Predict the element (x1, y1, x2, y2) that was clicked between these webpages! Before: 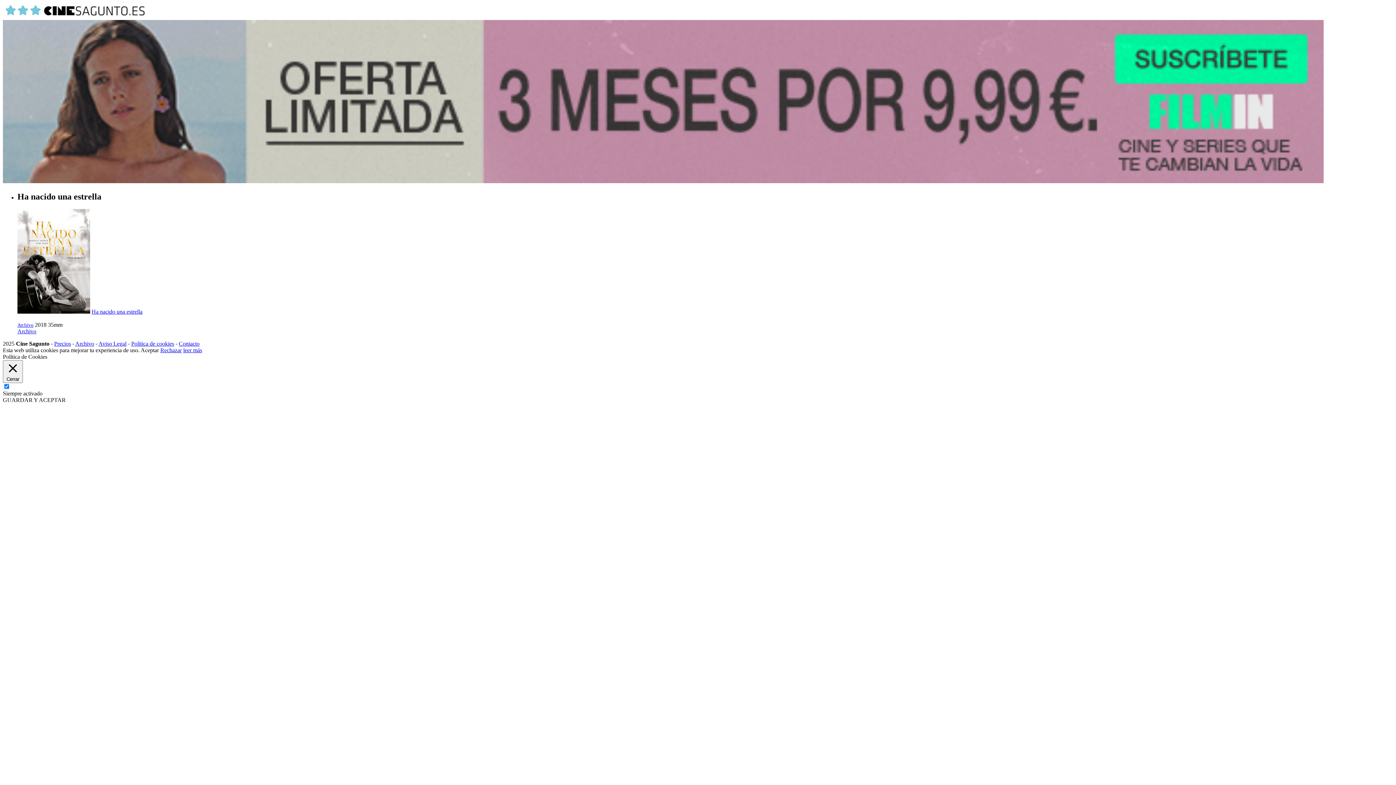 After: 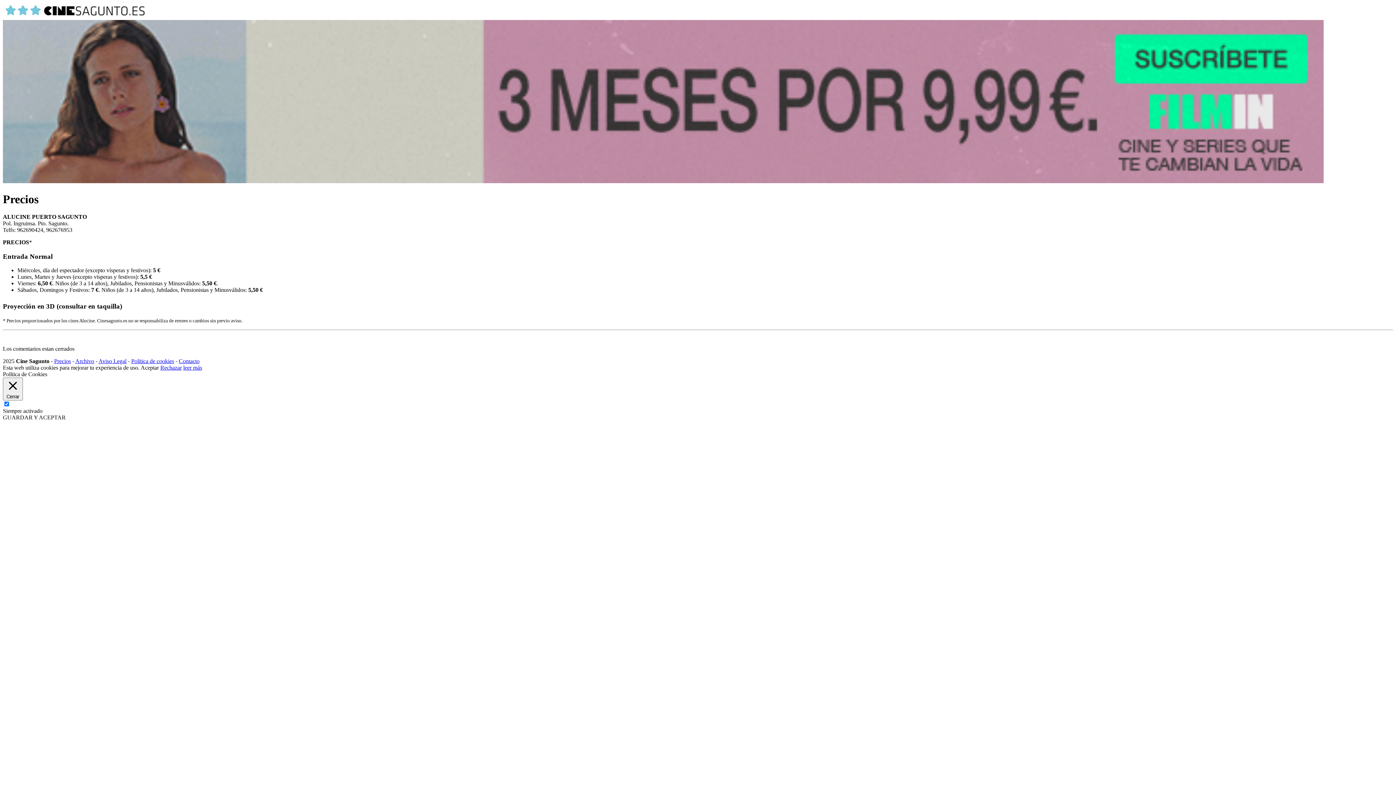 Action: label: Precios bbox: (54, 340, 70, 346)